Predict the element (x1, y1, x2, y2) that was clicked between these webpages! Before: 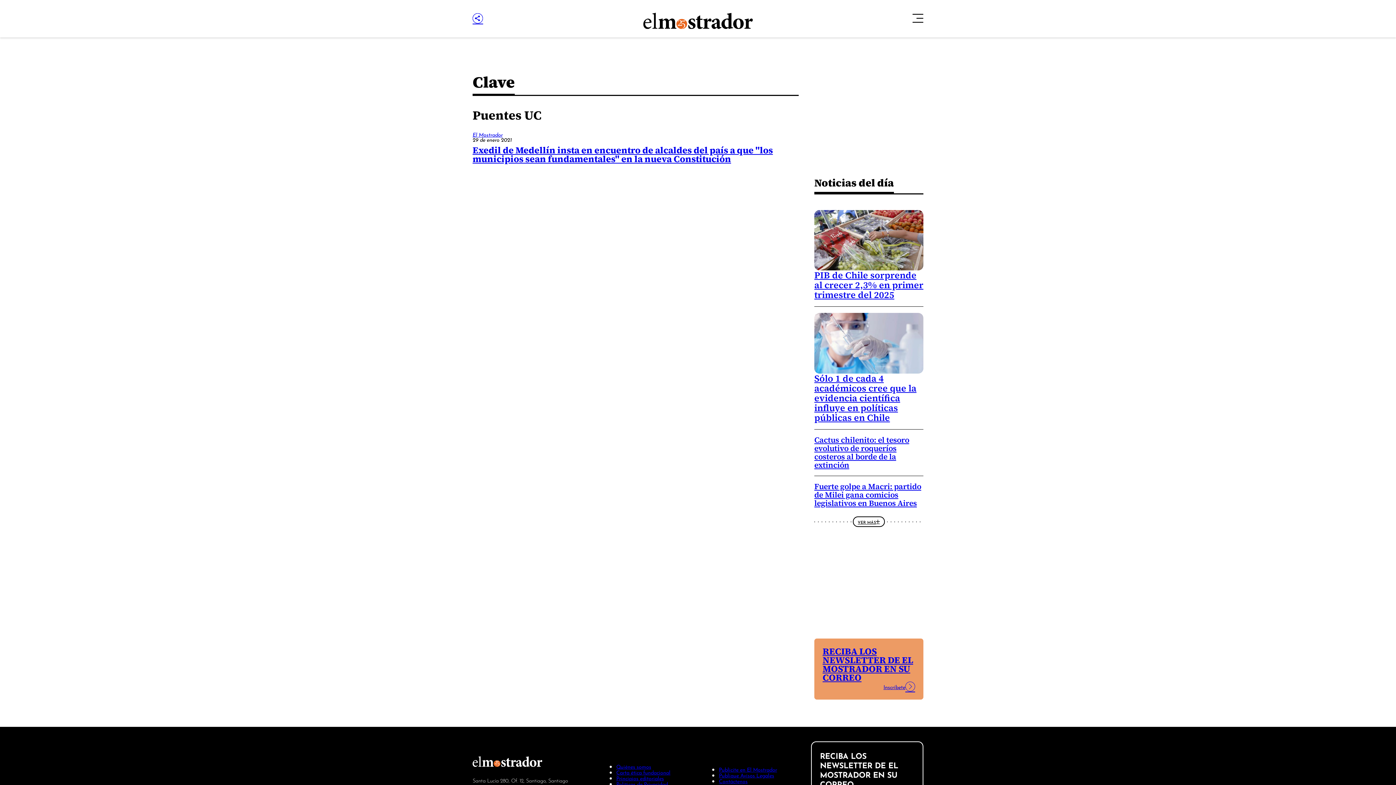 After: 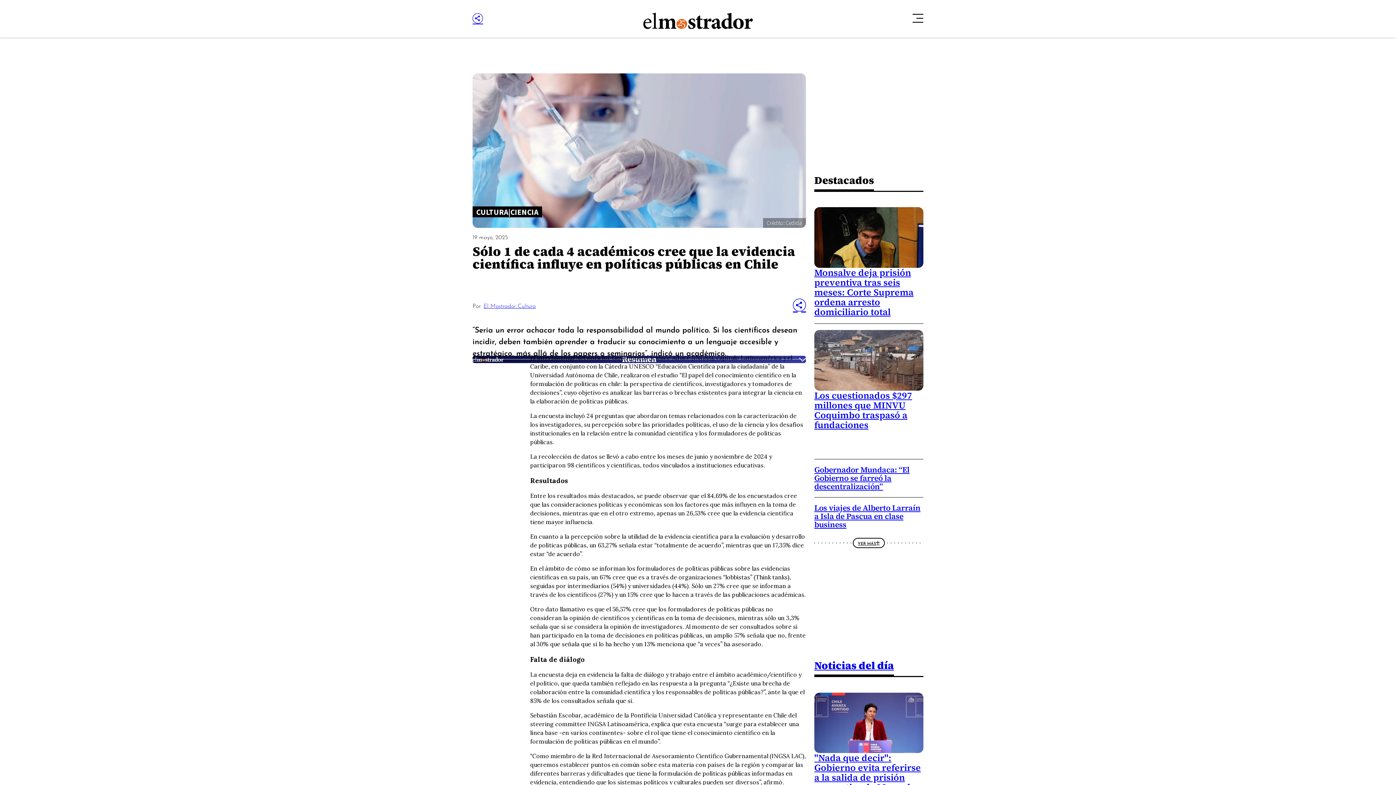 Action: bbox: (814, 372, 916, 424) label: Sólo 1 de cada 4 académicos cree que la evidencia científica influye en políticas públicas en Chile